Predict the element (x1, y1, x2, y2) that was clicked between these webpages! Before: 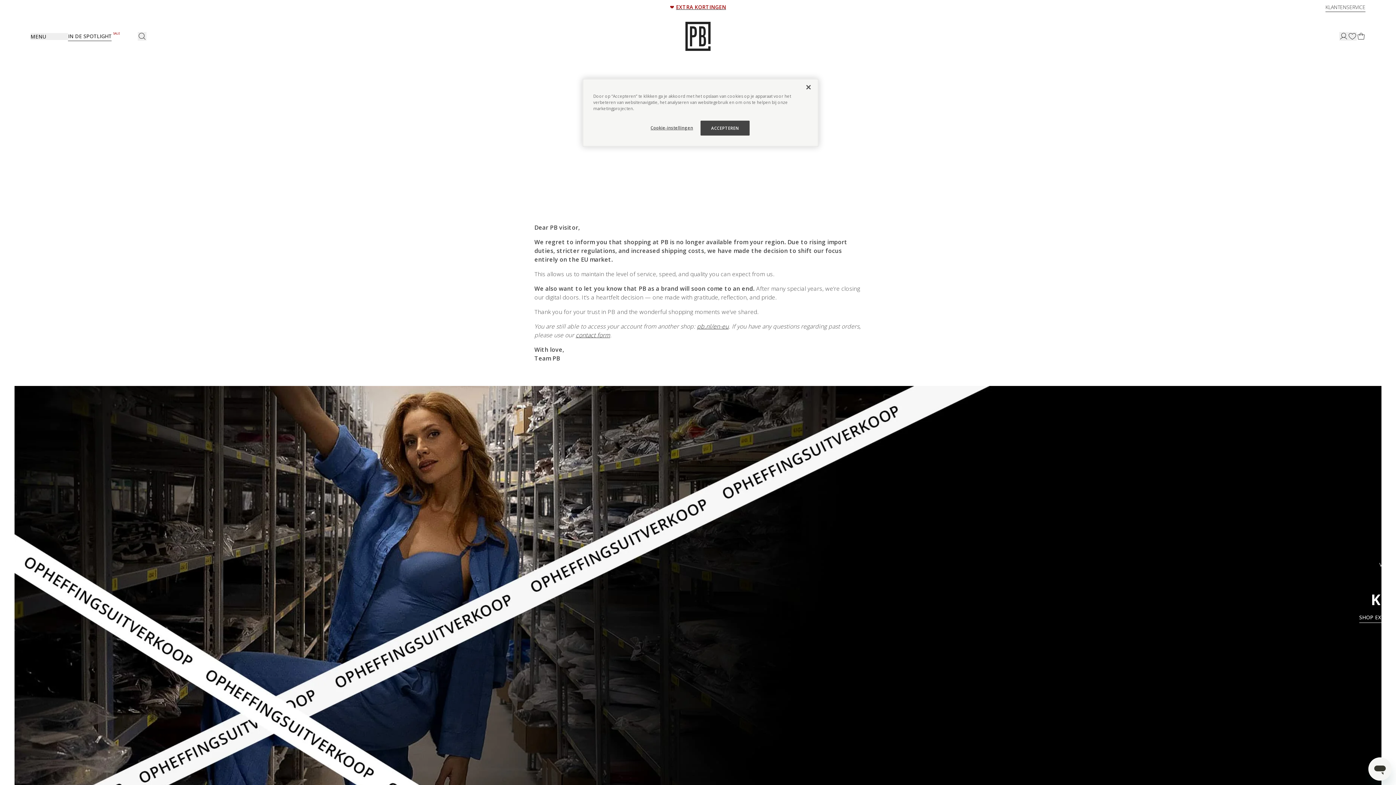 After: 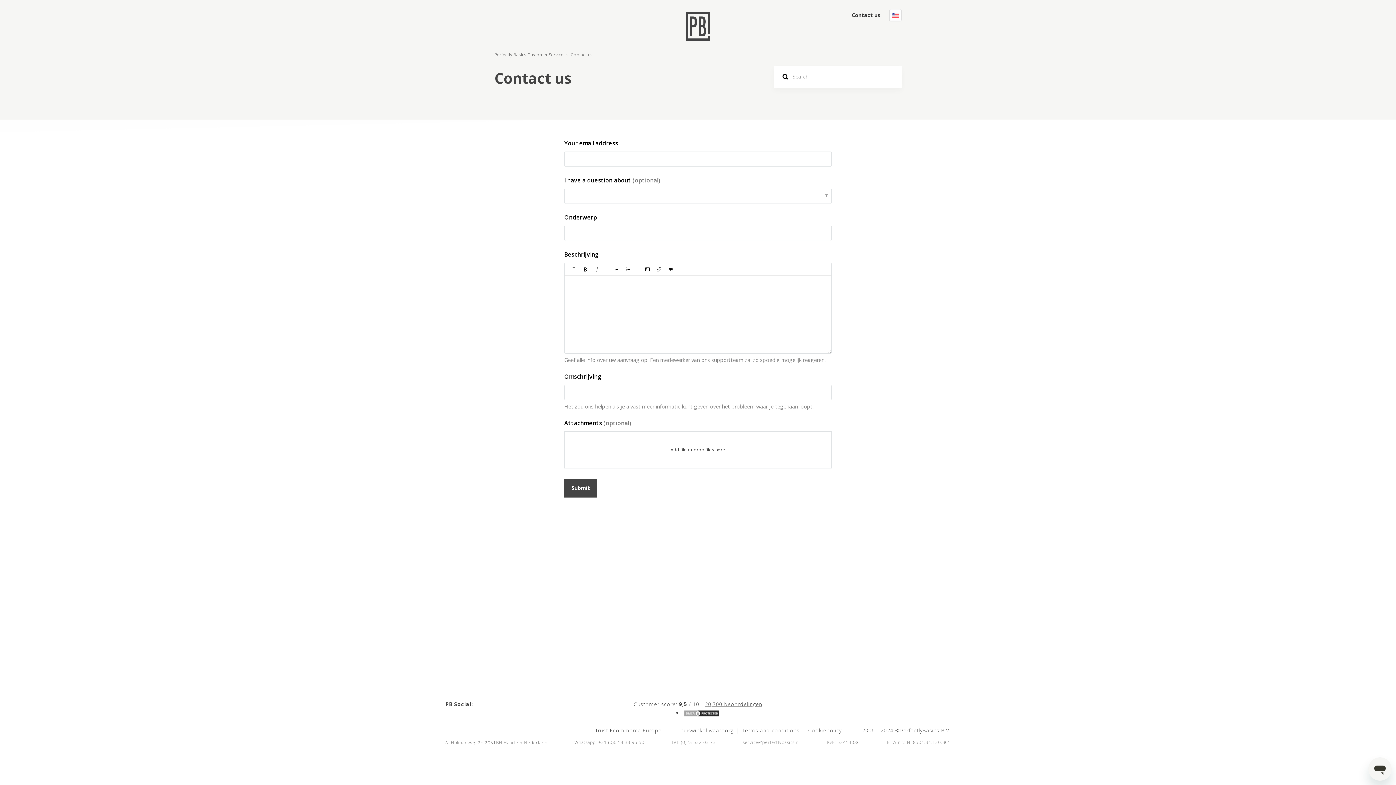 Action: bbox: (575, 331, 610, 339) label: contact form